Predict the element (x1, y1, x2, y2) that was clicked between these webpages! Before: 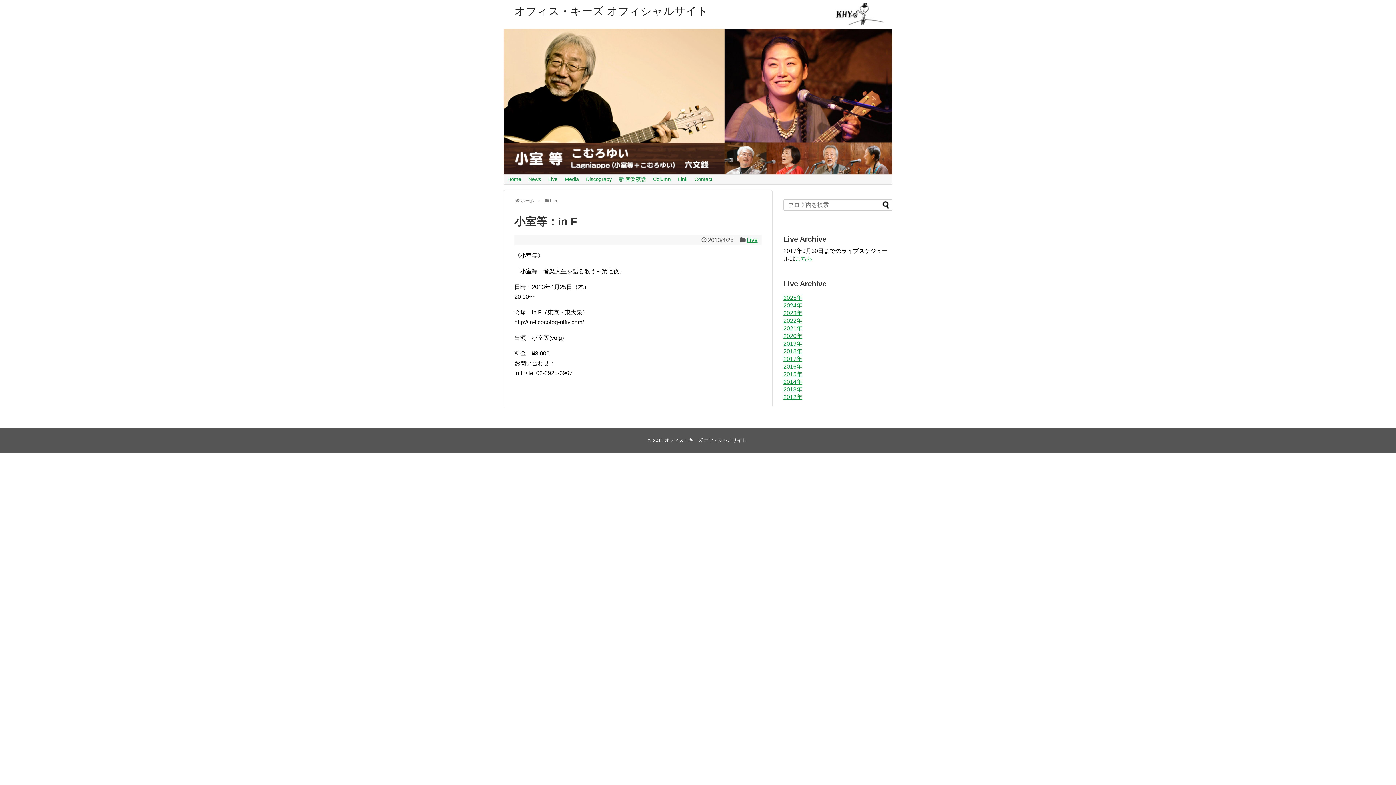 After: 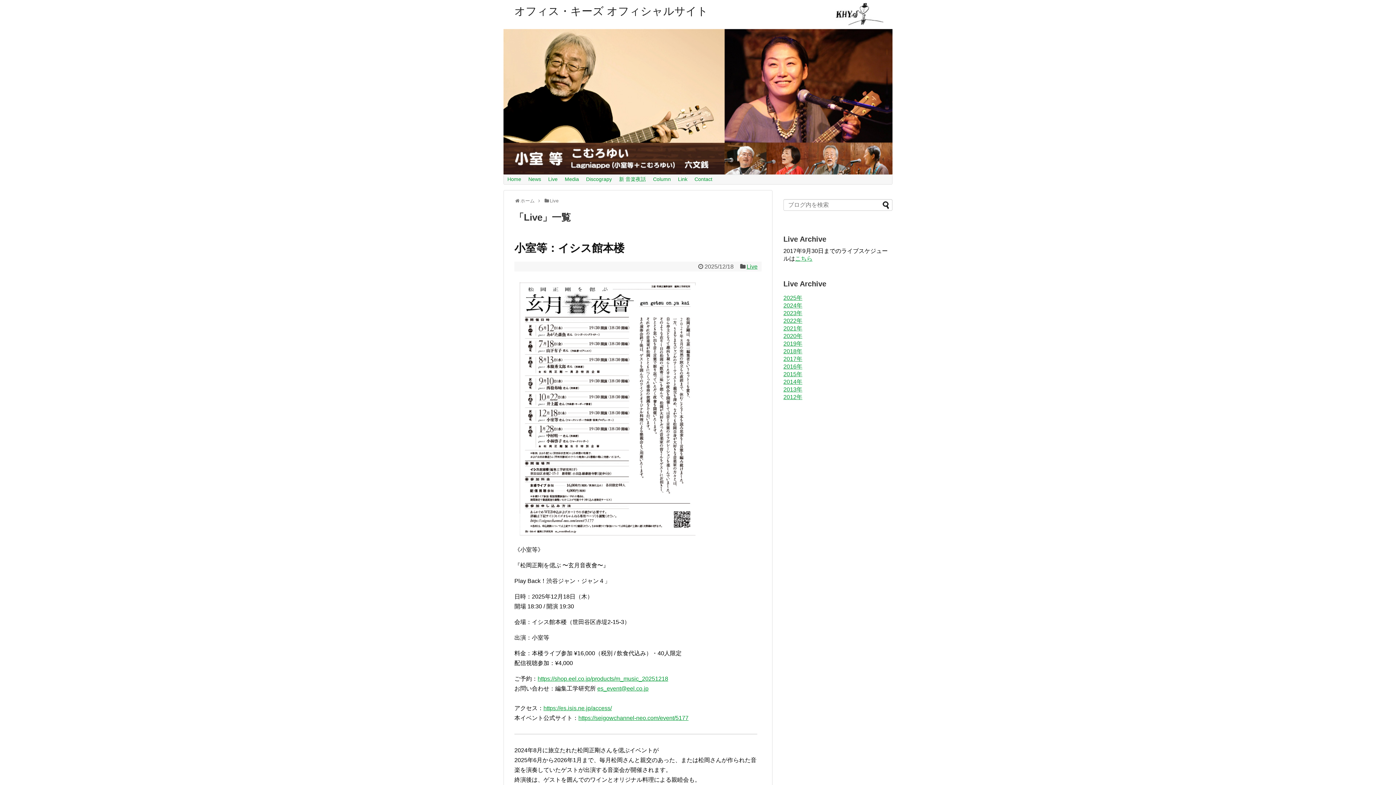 Action: label: Live bbox: (544, 174, 561, 183)